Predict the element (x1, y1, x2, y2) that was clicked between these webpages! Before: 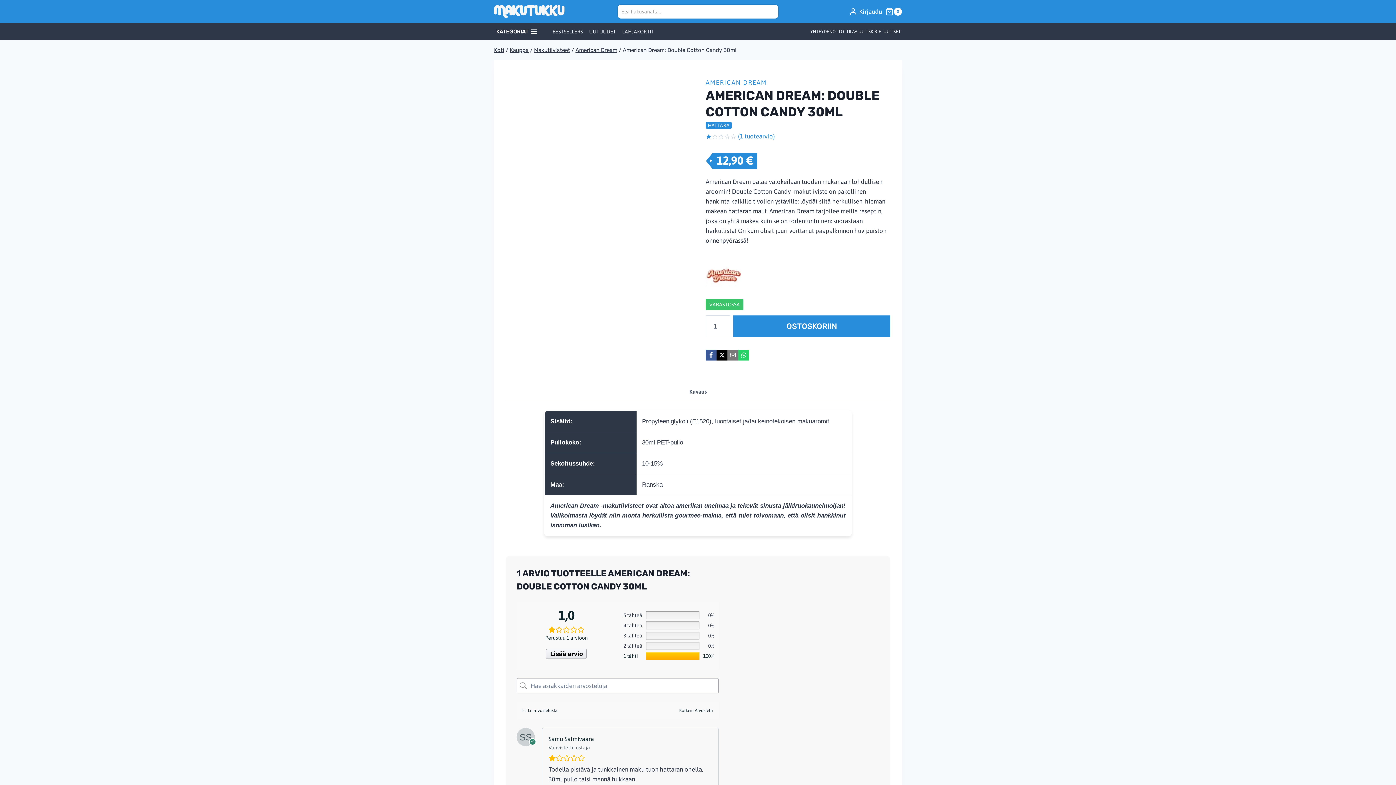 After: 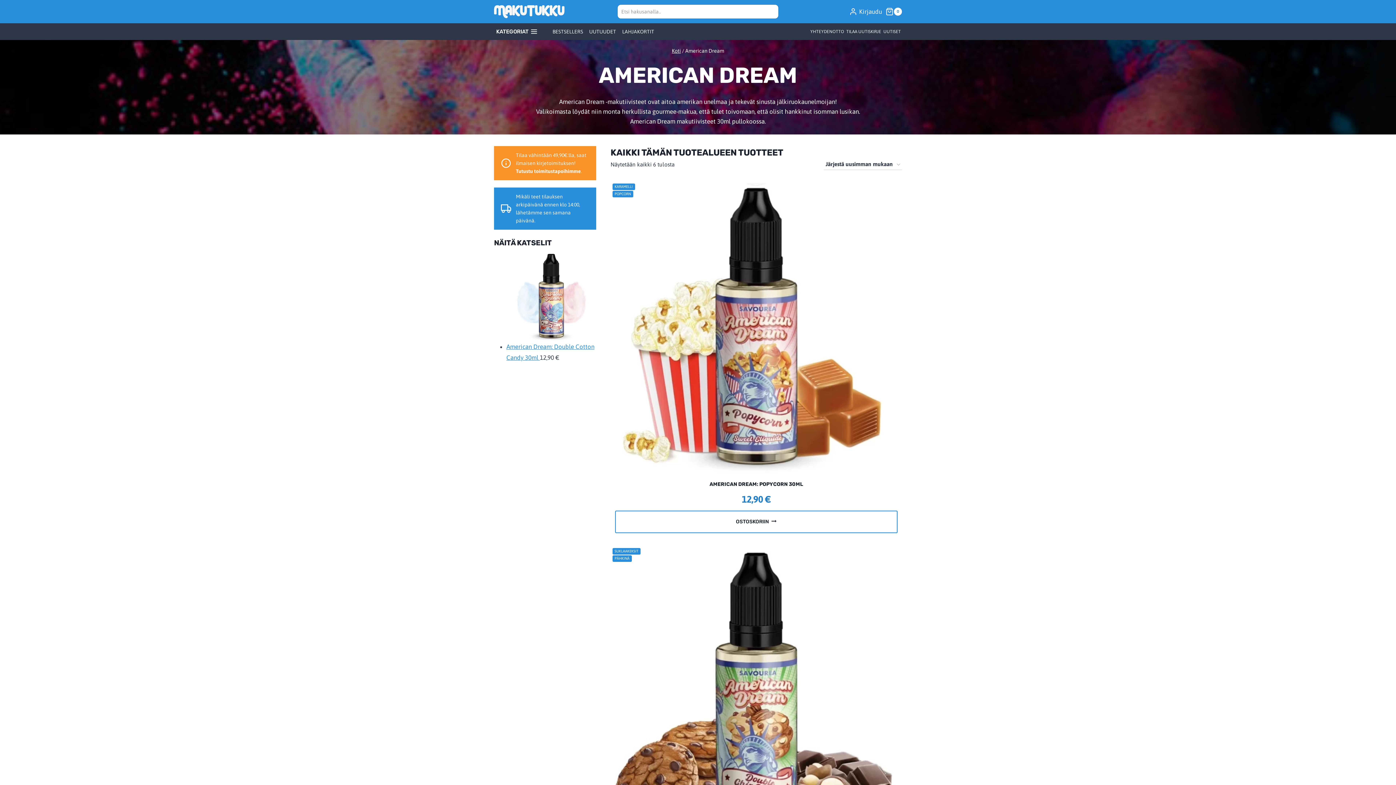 Action: bbox: (705, 258, 890, 293)